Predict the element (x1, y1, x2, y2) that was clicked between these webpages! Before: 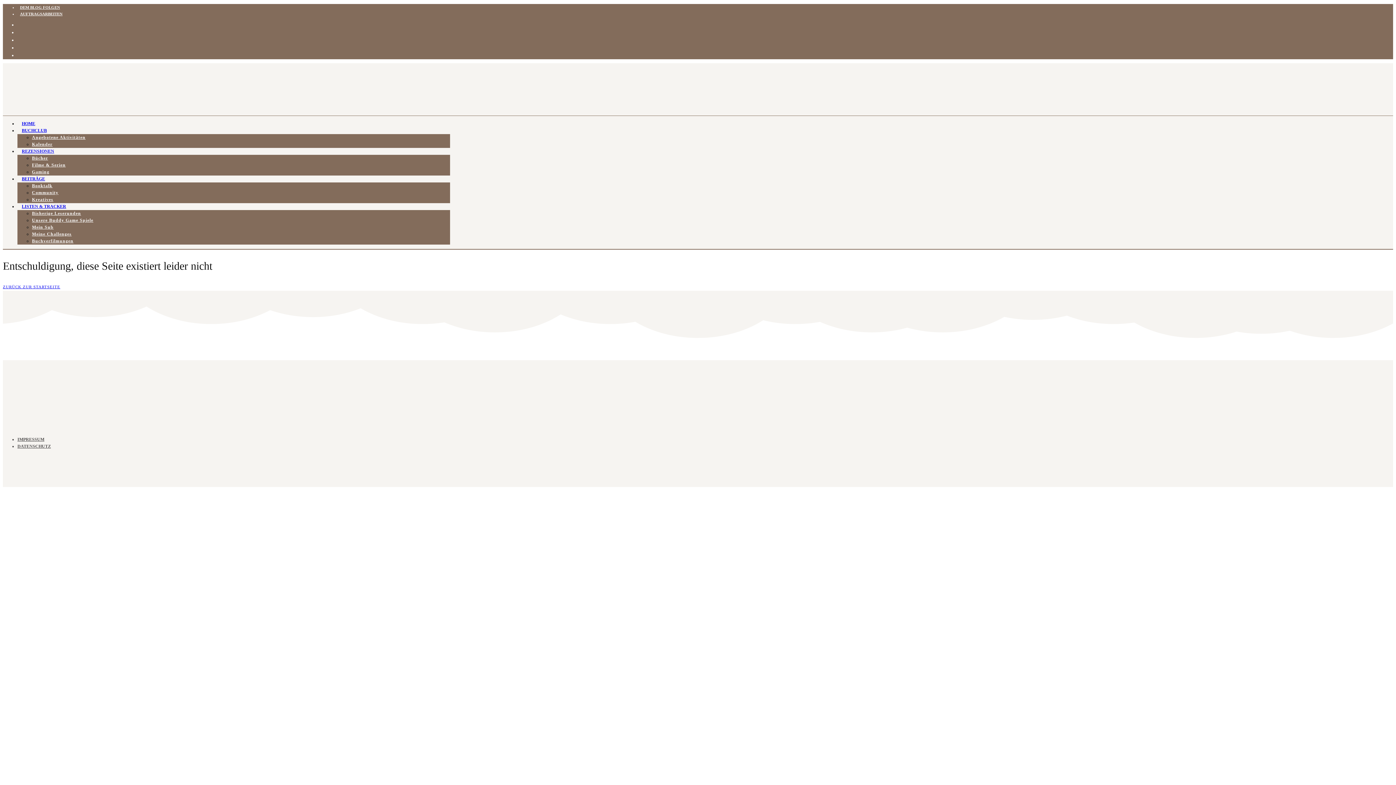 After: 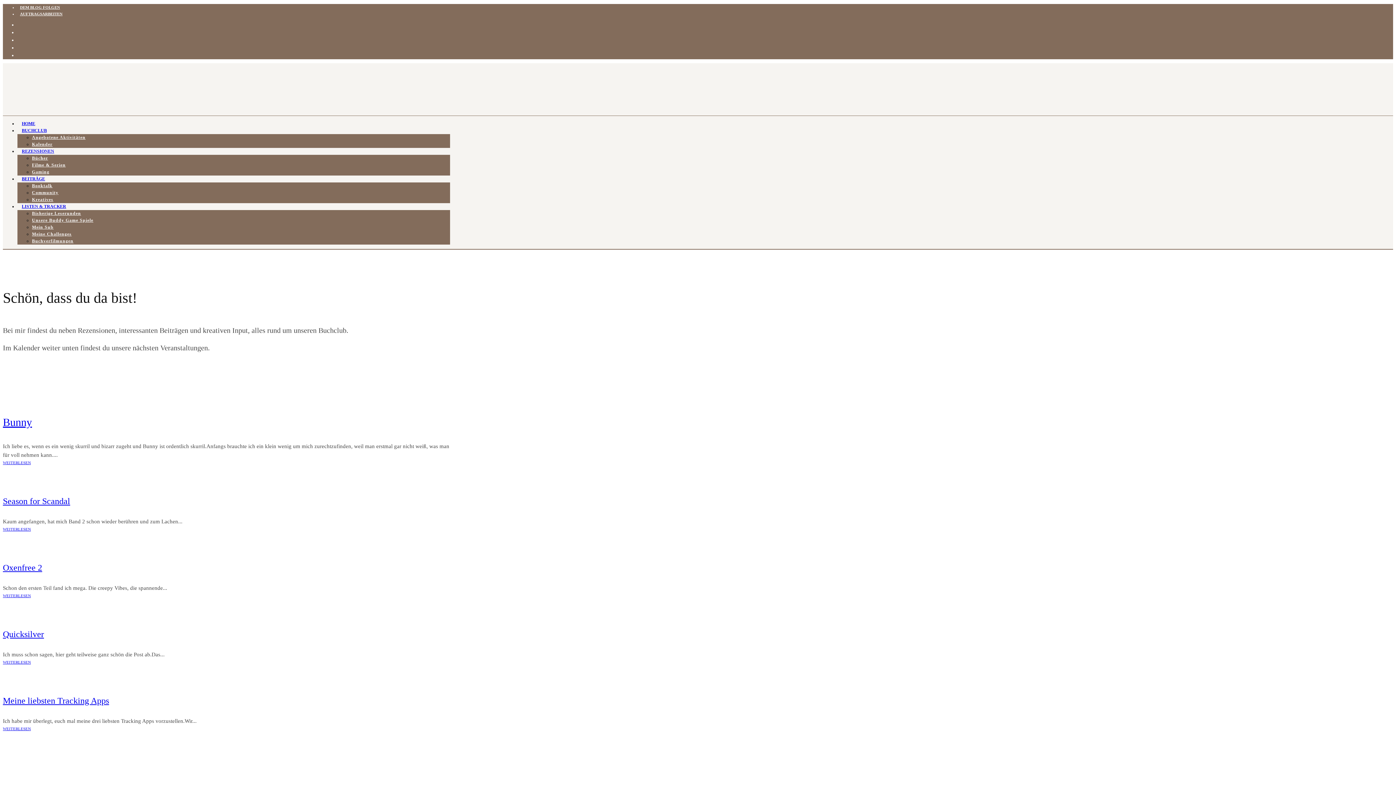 Action: bbox: (2, 284, 60, 289) label: ZURÜCK ZUR STARTSEITE